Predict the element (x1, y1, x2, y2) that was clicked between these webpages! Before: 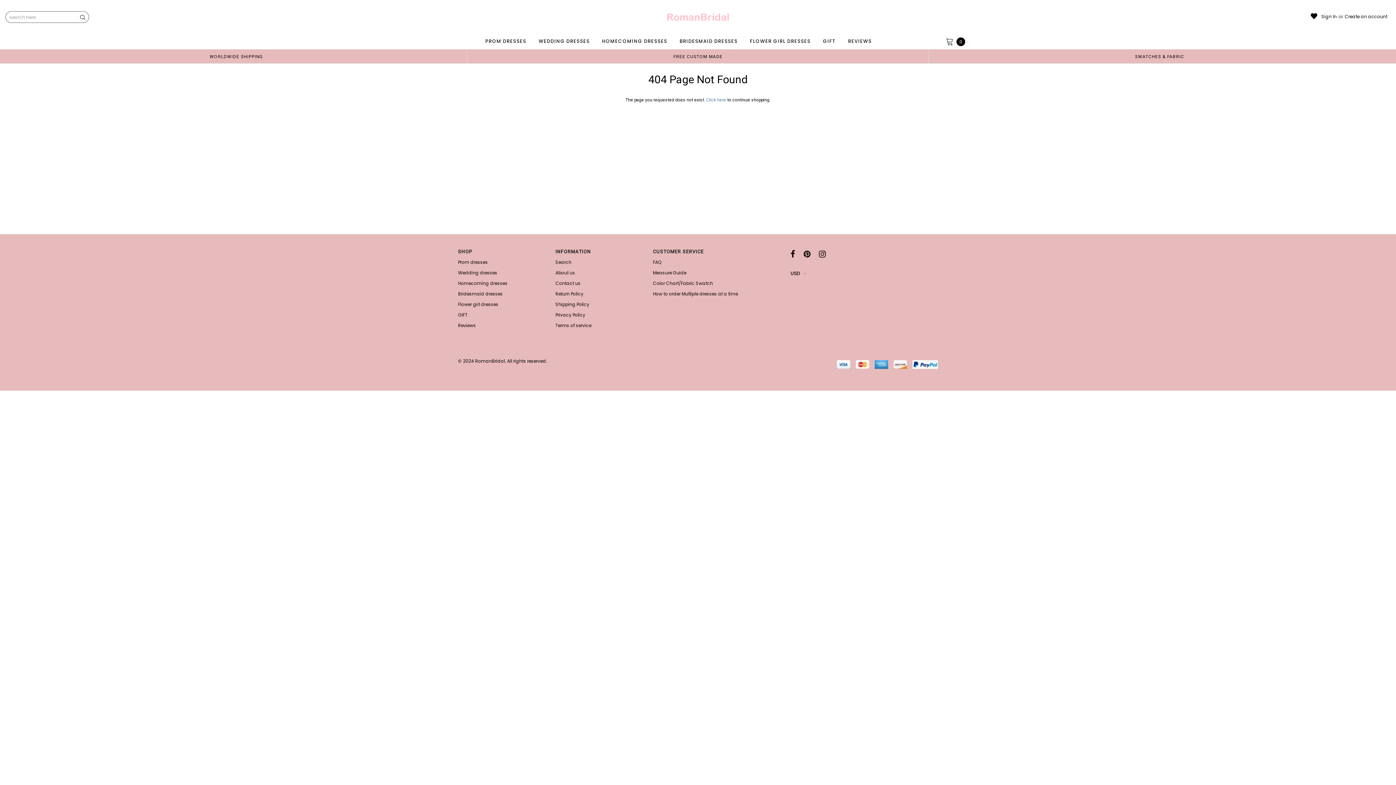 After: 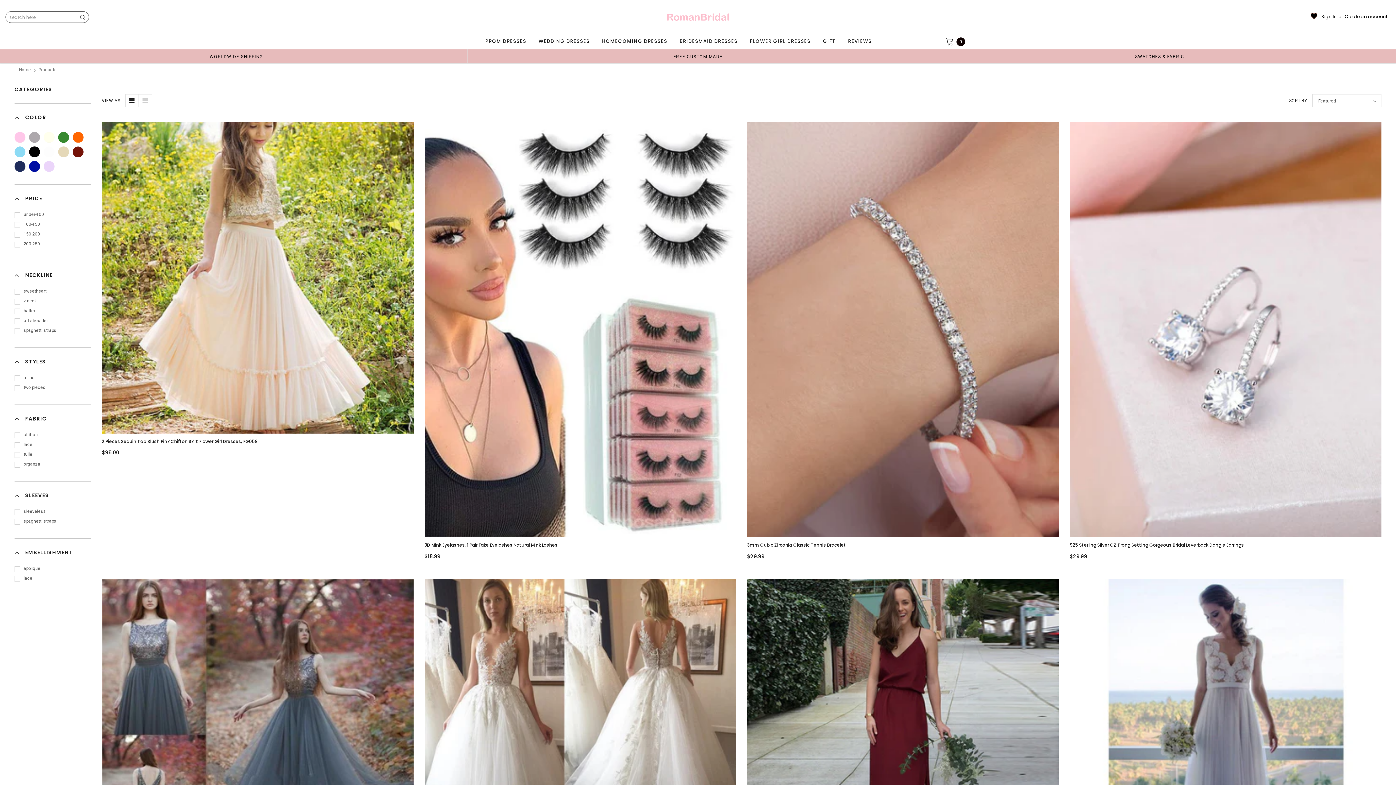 Action: label: Click here  bbox: (706, 97, 727, 102)